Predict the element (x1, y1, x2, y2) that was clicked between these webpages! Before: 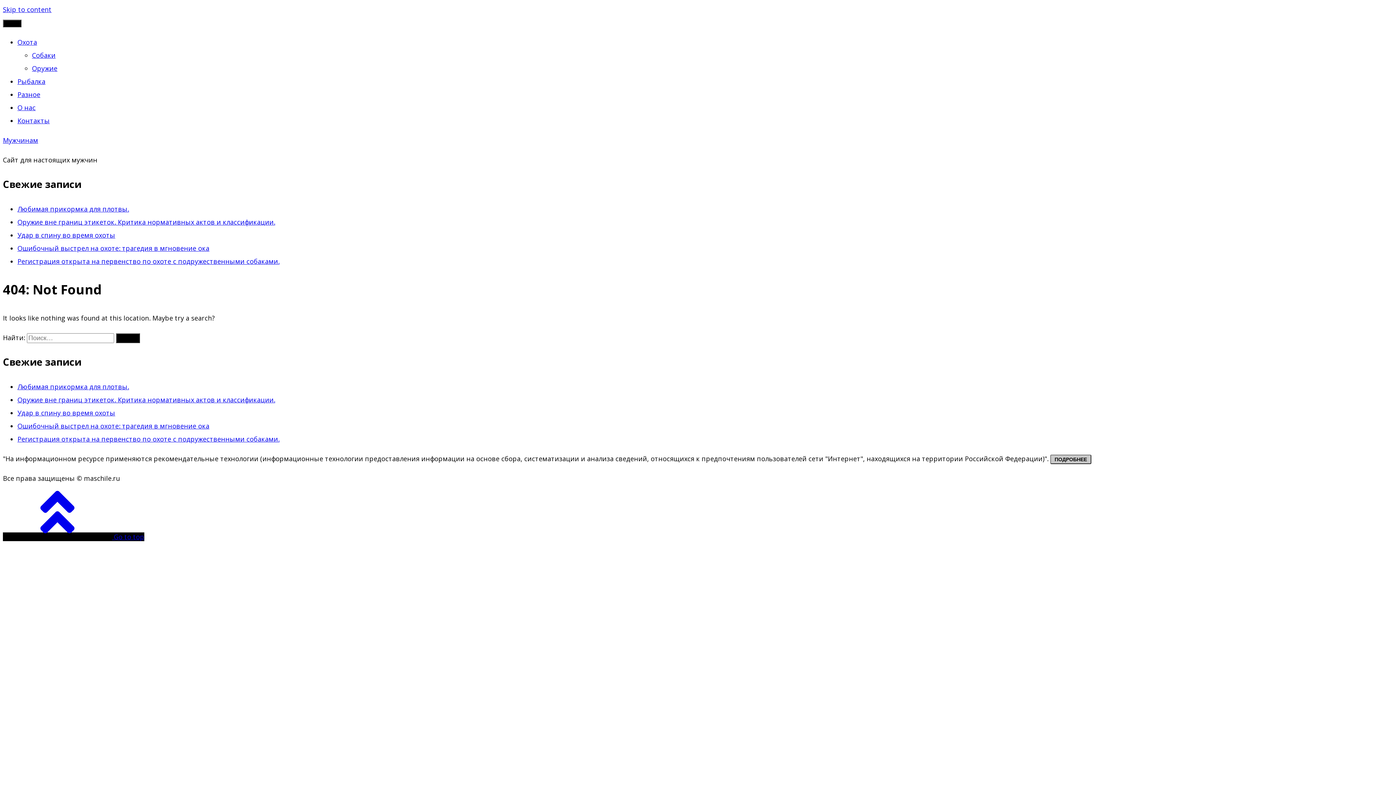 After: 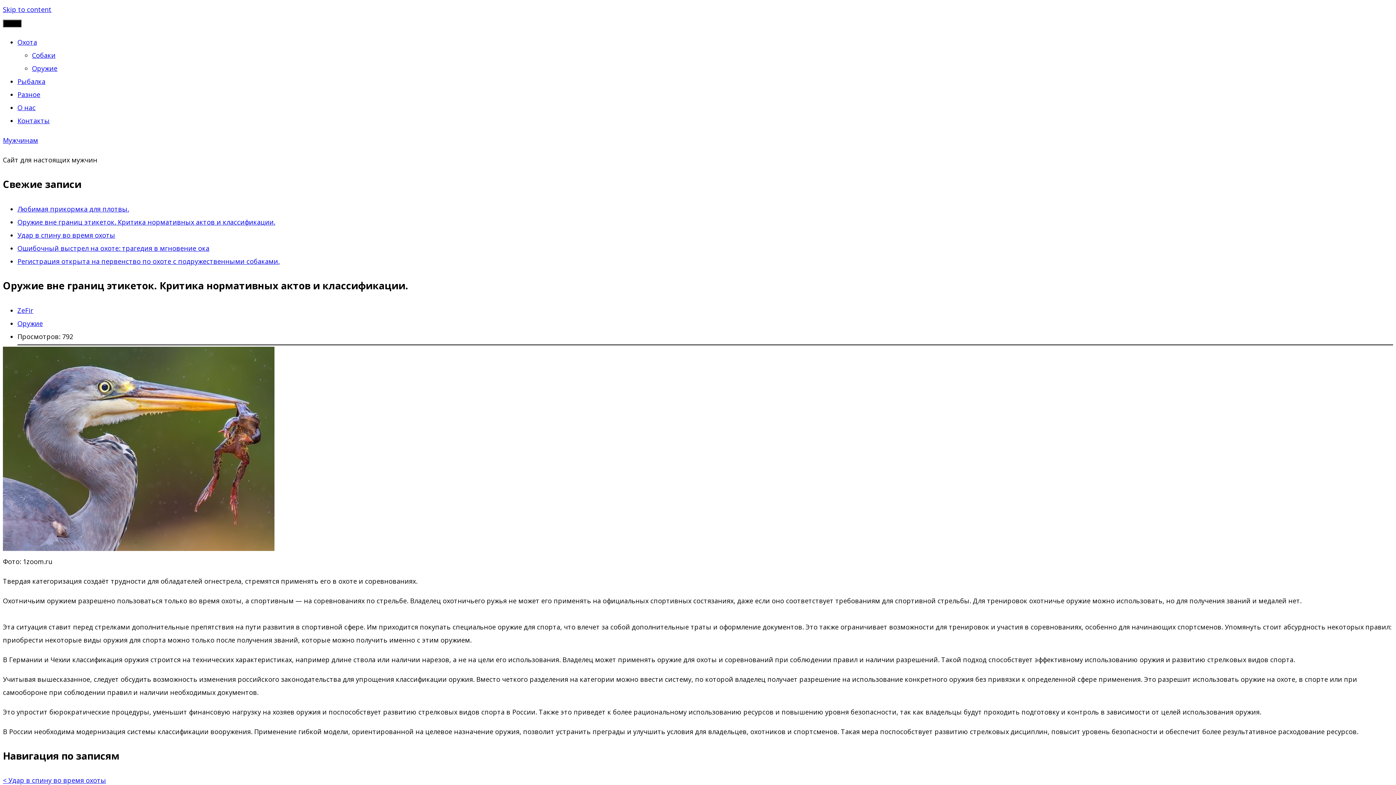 Action: bbox: (17, 395, 275, 404) label: Оружие вне границ этикеток. Критика нормативных актов и классификации.